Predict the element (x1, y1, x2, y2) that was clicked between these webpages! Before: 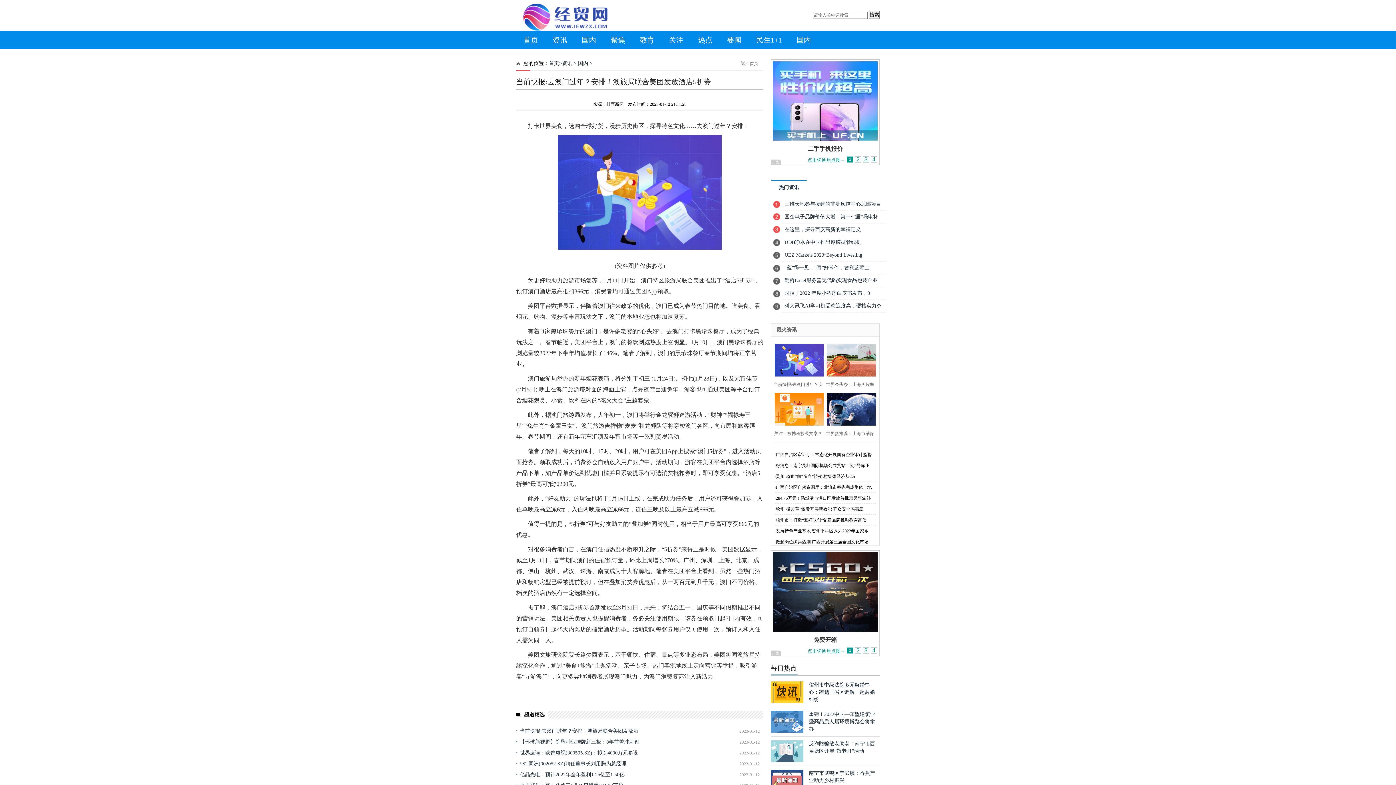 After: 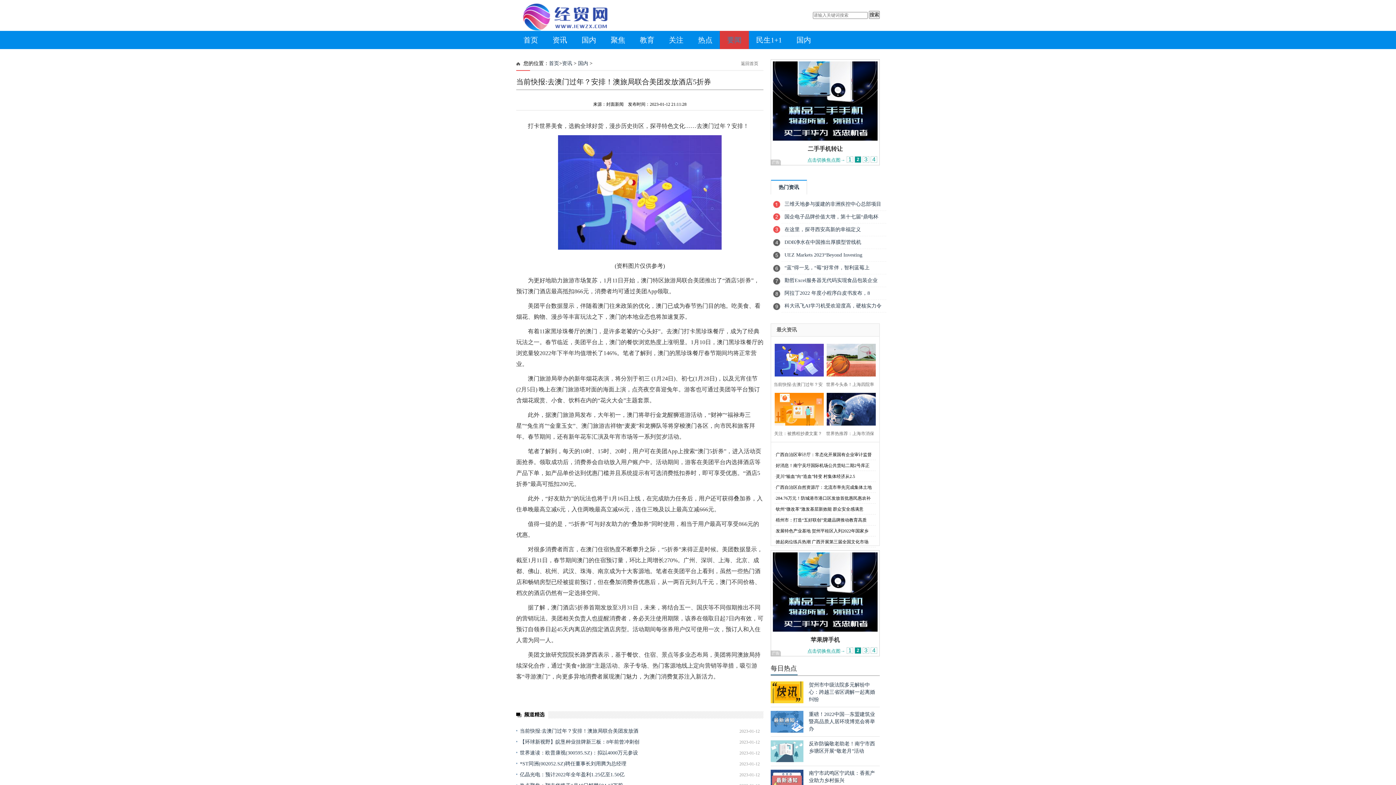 Action: label: 要闻 bbox: (720, 30, 749, 49)